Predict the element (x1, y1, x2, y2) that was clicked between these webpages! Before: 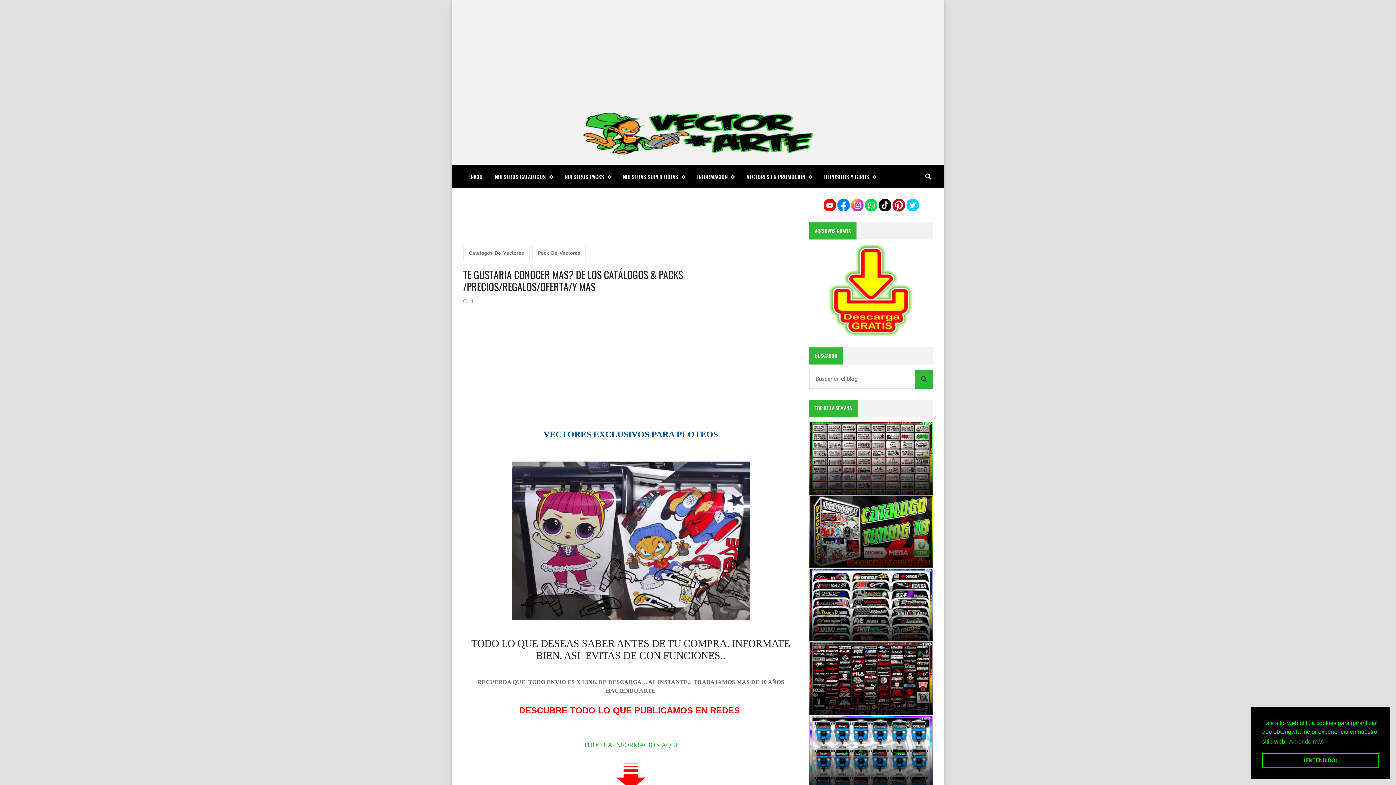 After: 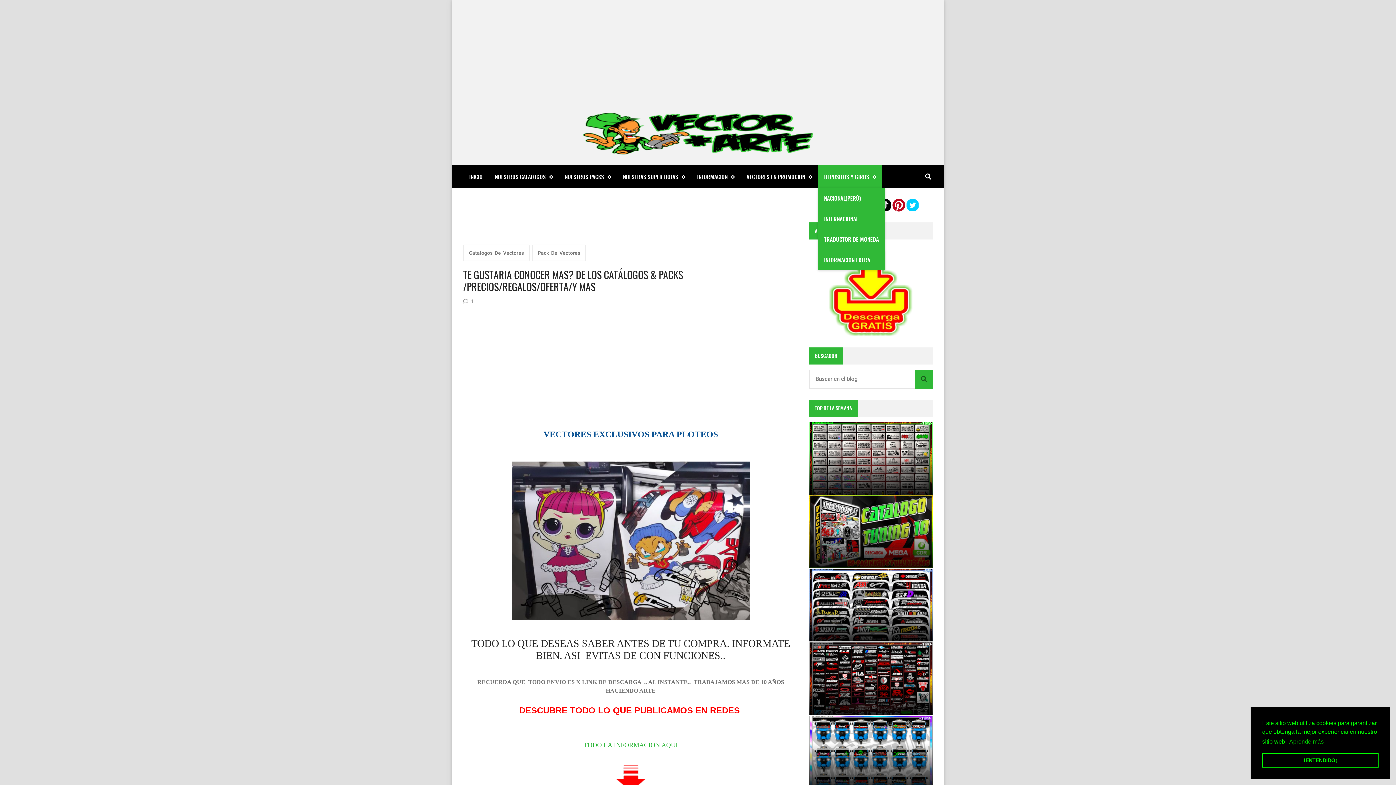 Action: bbox: (818, 165, 882, 188) label: DEPOSITOS Y GIROS